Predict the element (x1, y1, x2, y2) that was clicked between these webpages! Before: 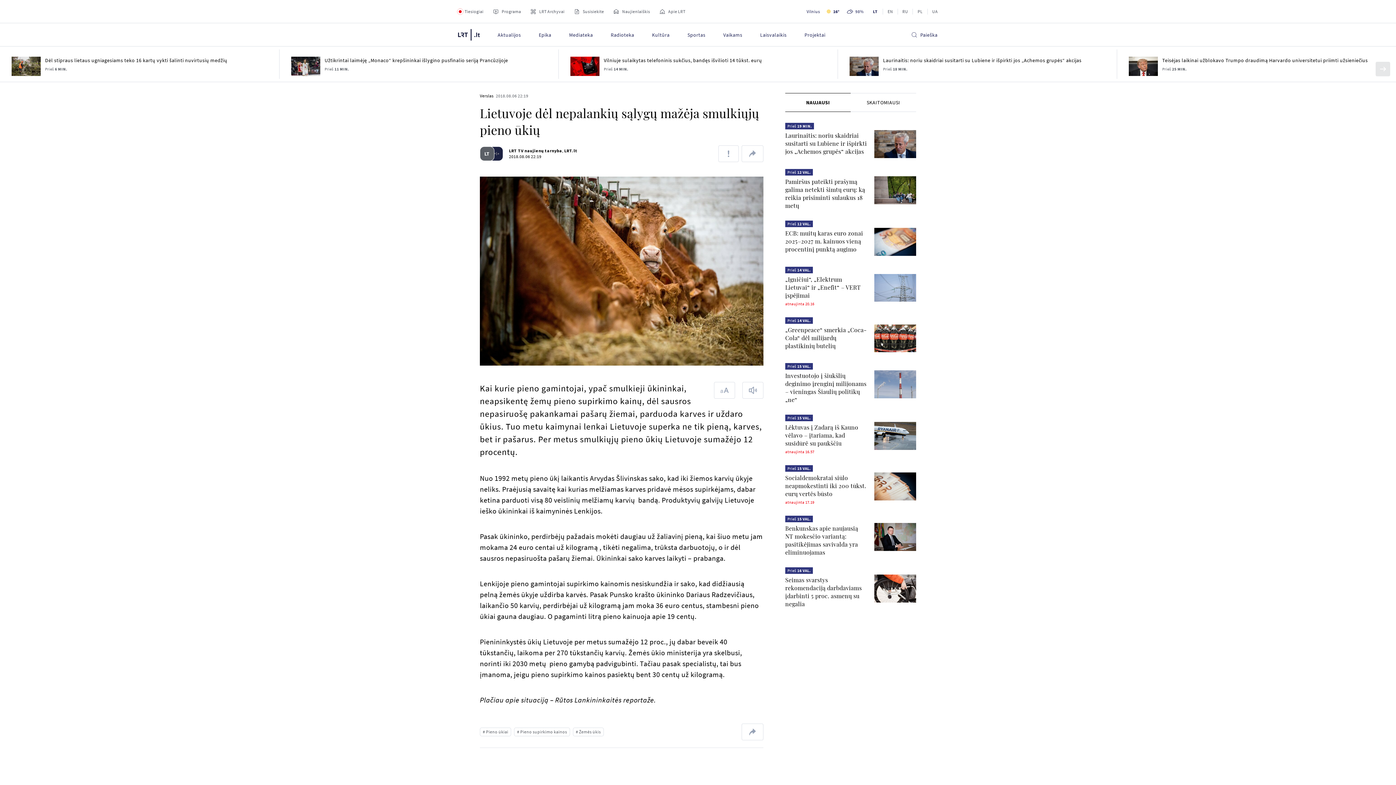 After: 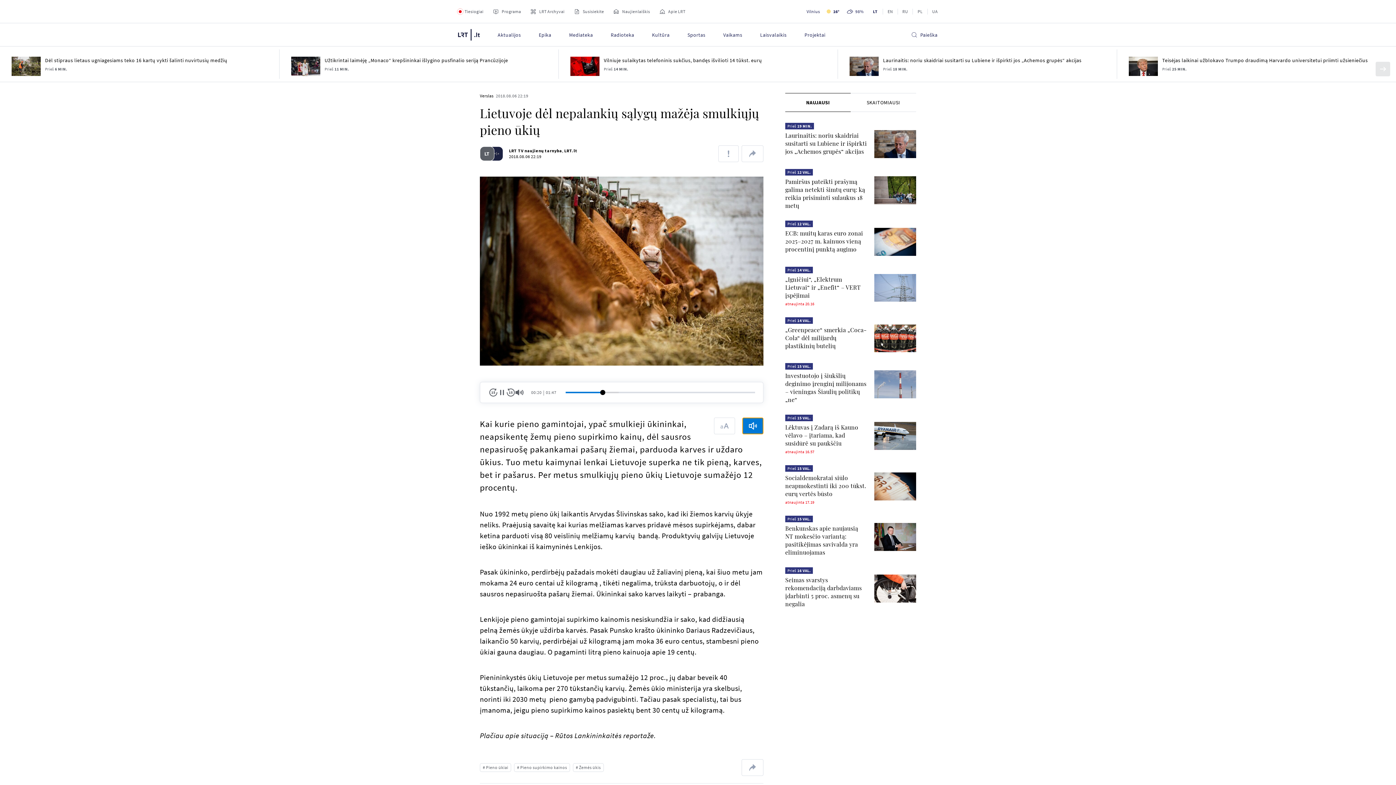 Action: label: Skaityti tekstą bbox: (742, 382, 763, 399)